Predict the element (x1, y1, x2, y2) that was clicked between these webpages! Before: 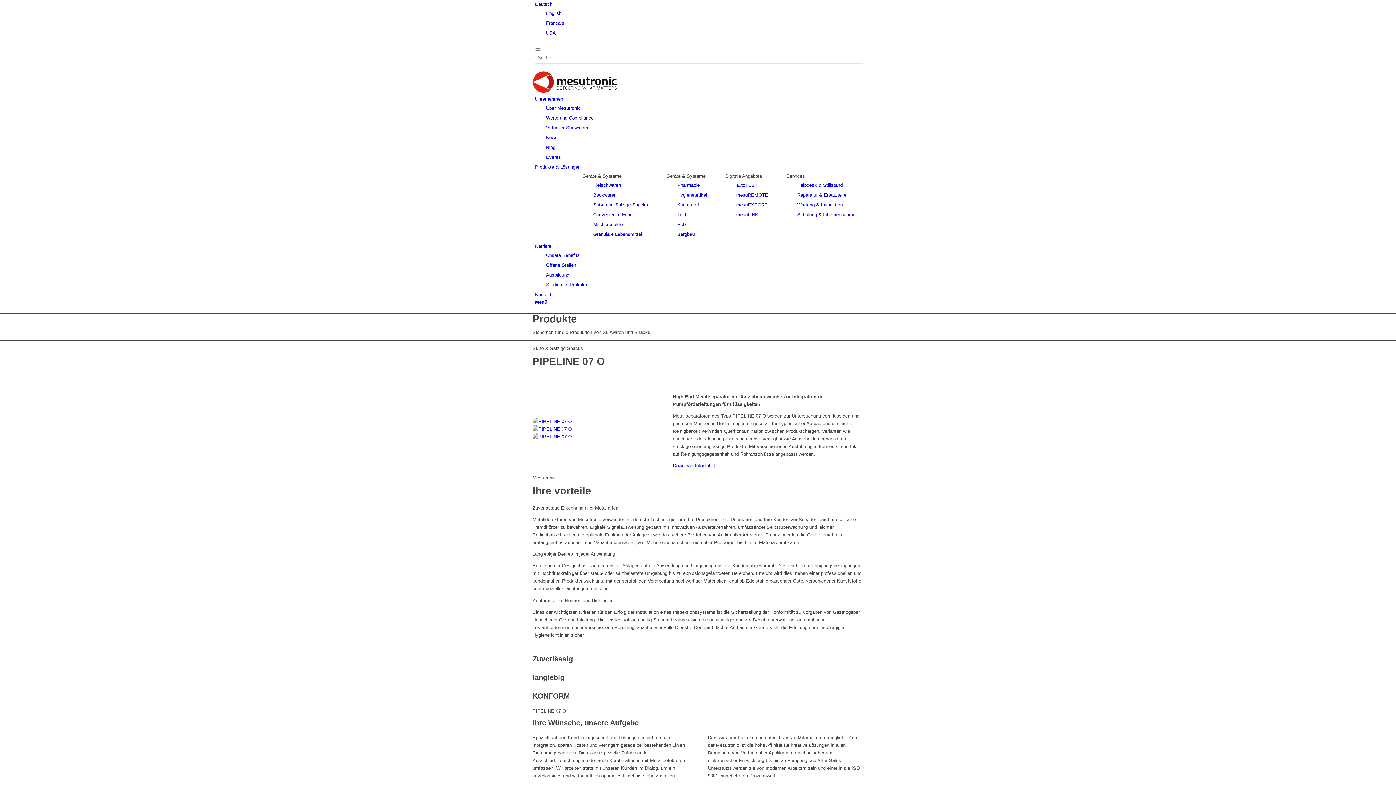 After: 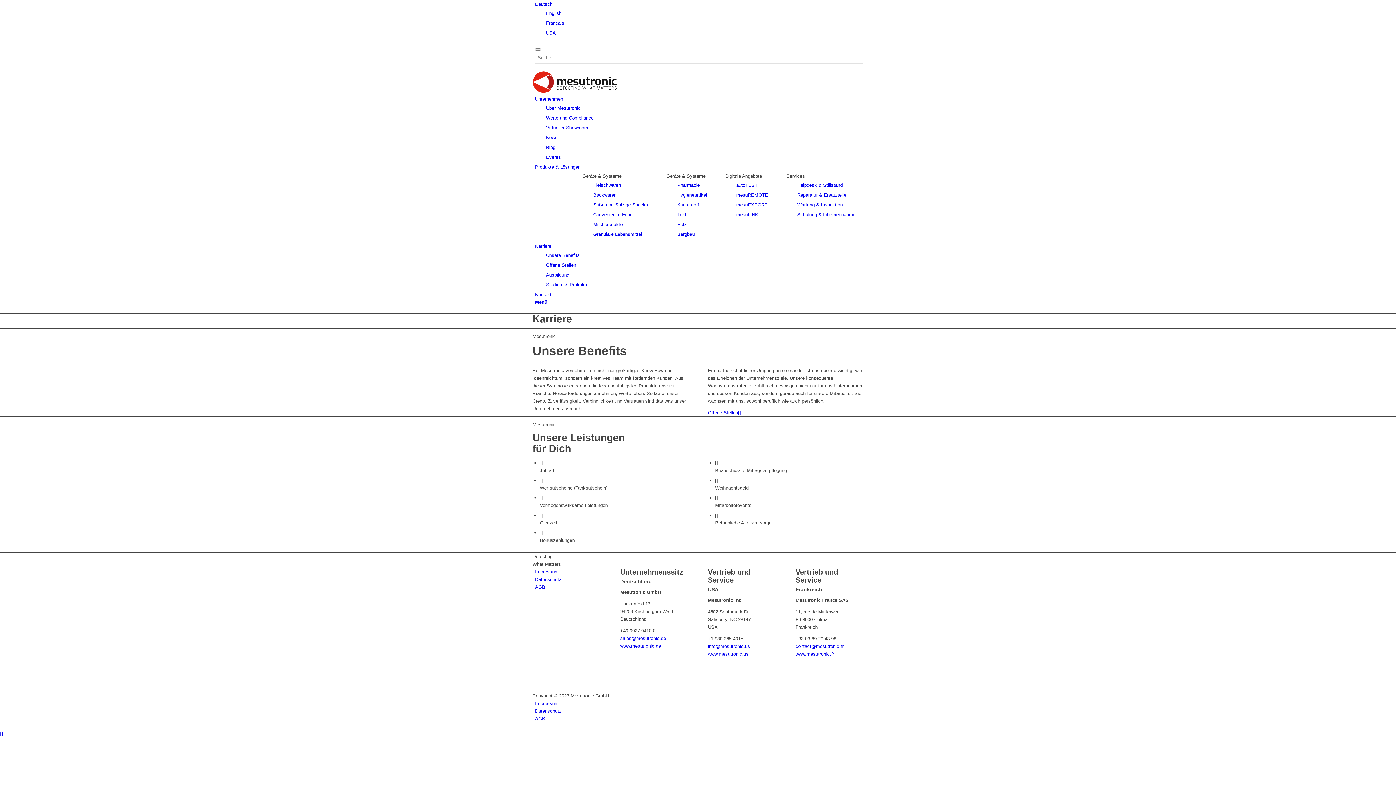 Action: bbox: (535, 243, 551, 249) label: Karriere